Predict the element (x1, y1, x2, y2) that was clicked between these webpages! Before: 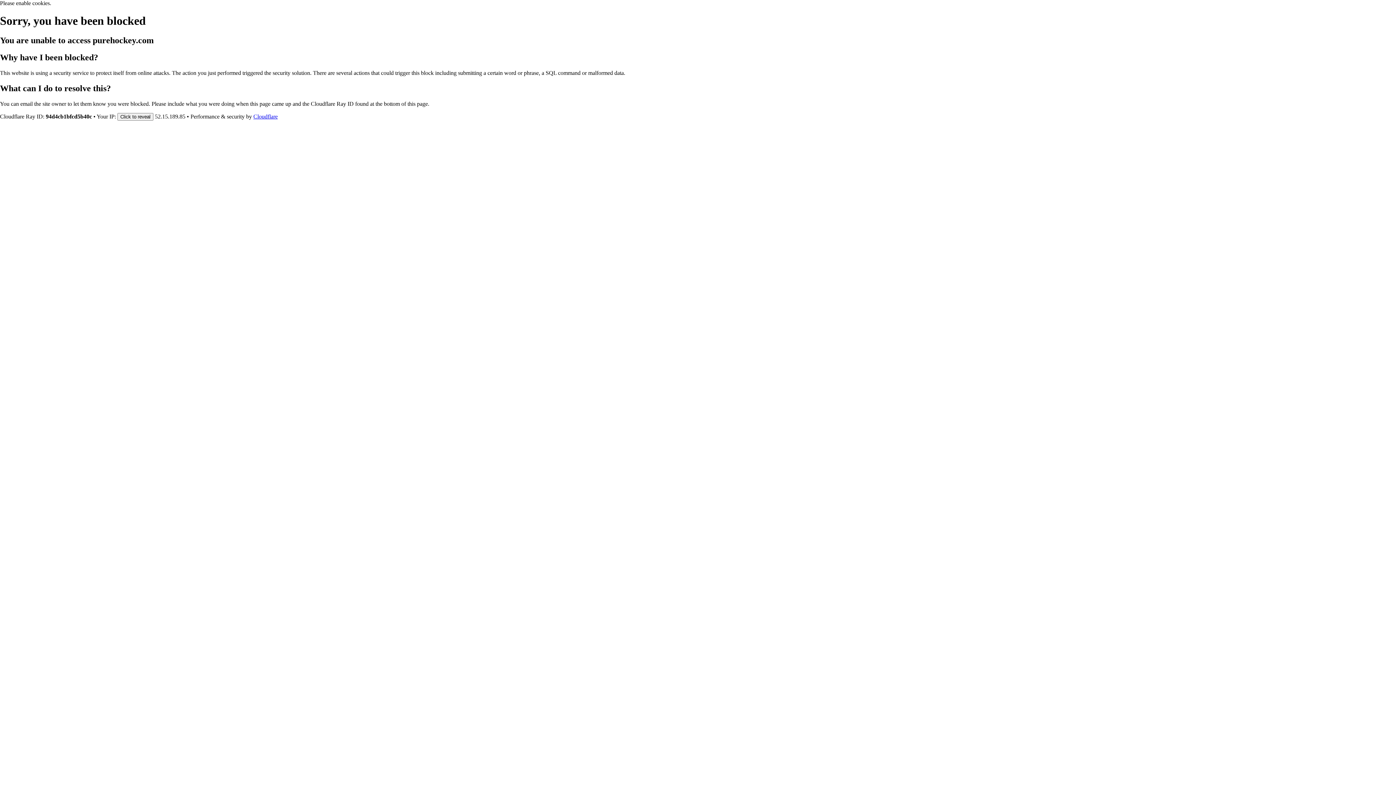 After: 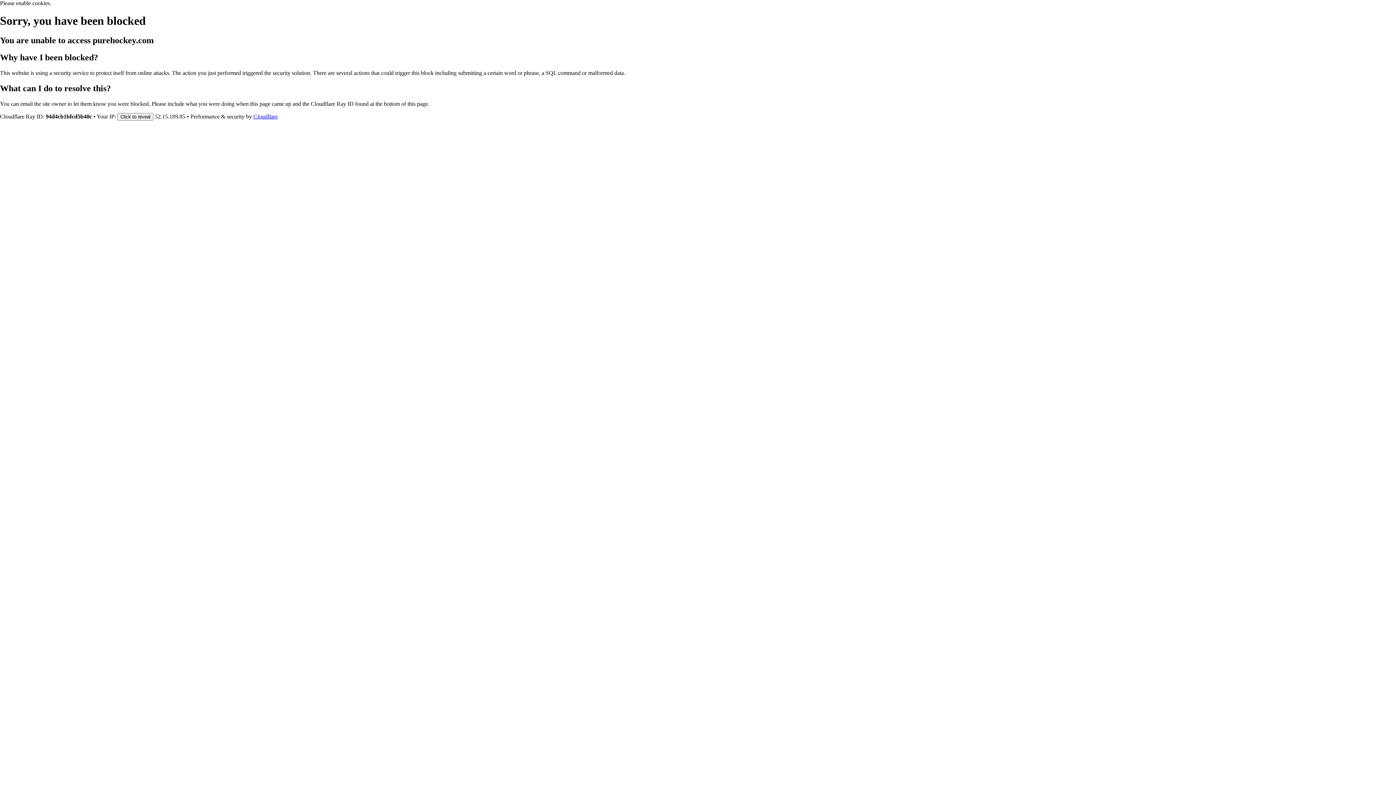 Action: label: Cloudflare bbox: (253, 113, 277, 119)